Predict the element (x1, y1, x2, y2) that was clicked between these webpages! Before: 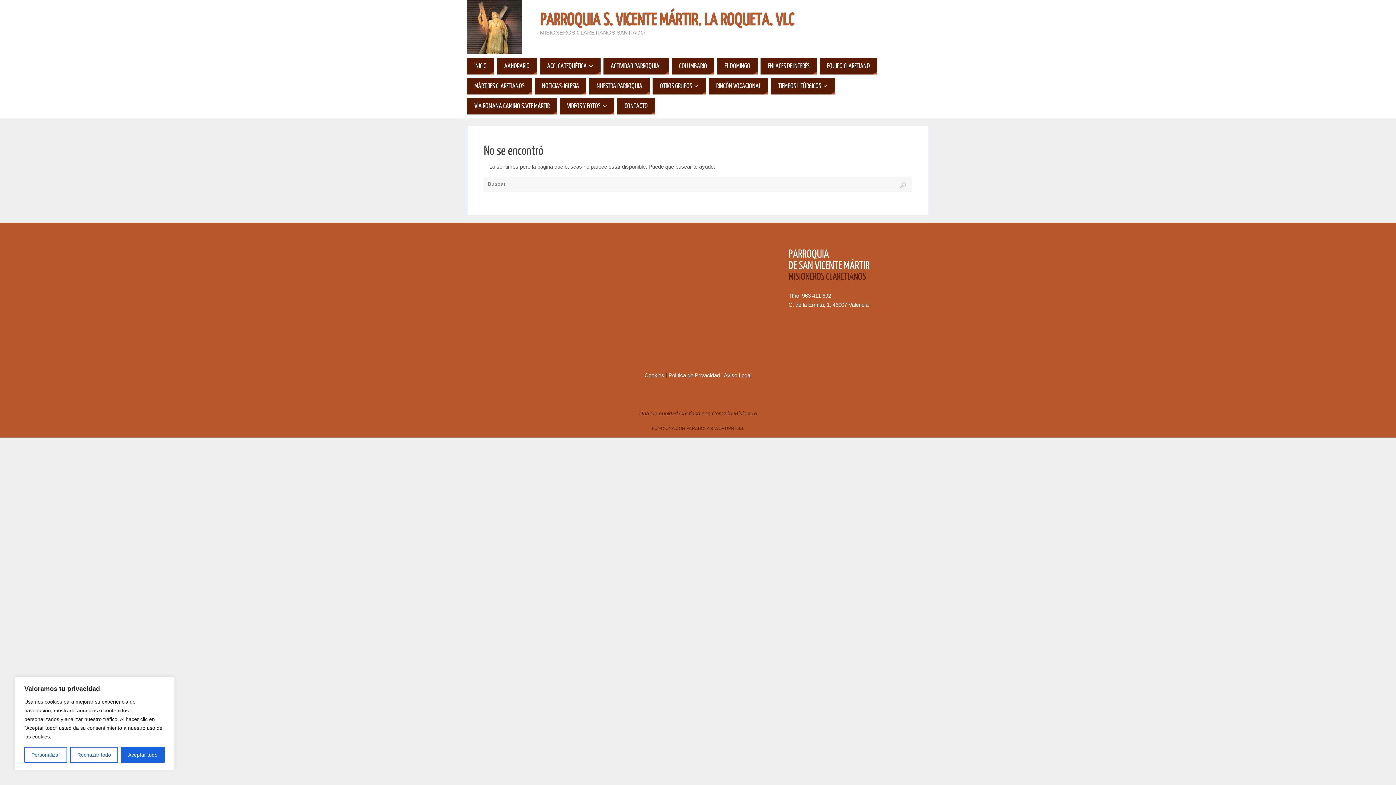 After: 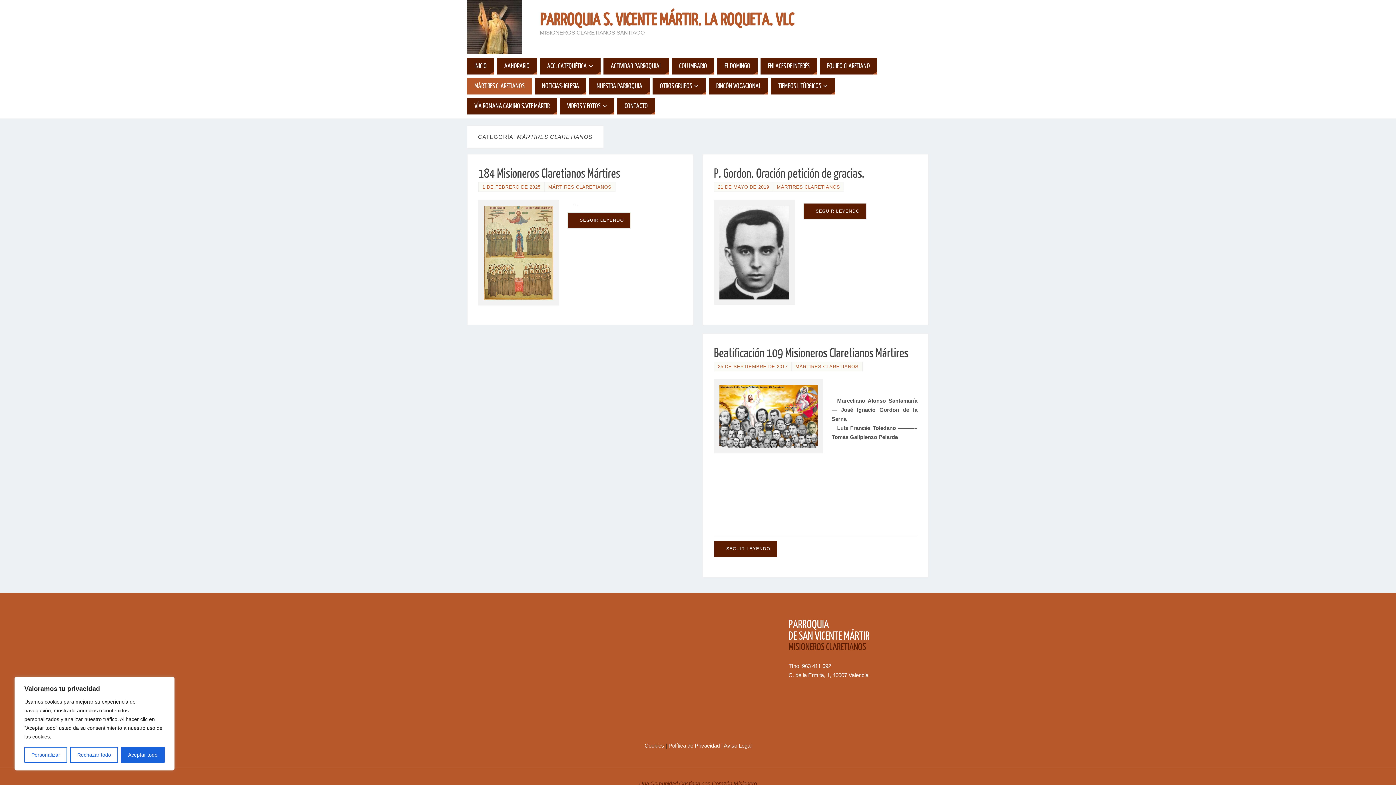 Action: bbox: (467, 78, 532, 94) label: MÁRTIRES CLARETIANOS